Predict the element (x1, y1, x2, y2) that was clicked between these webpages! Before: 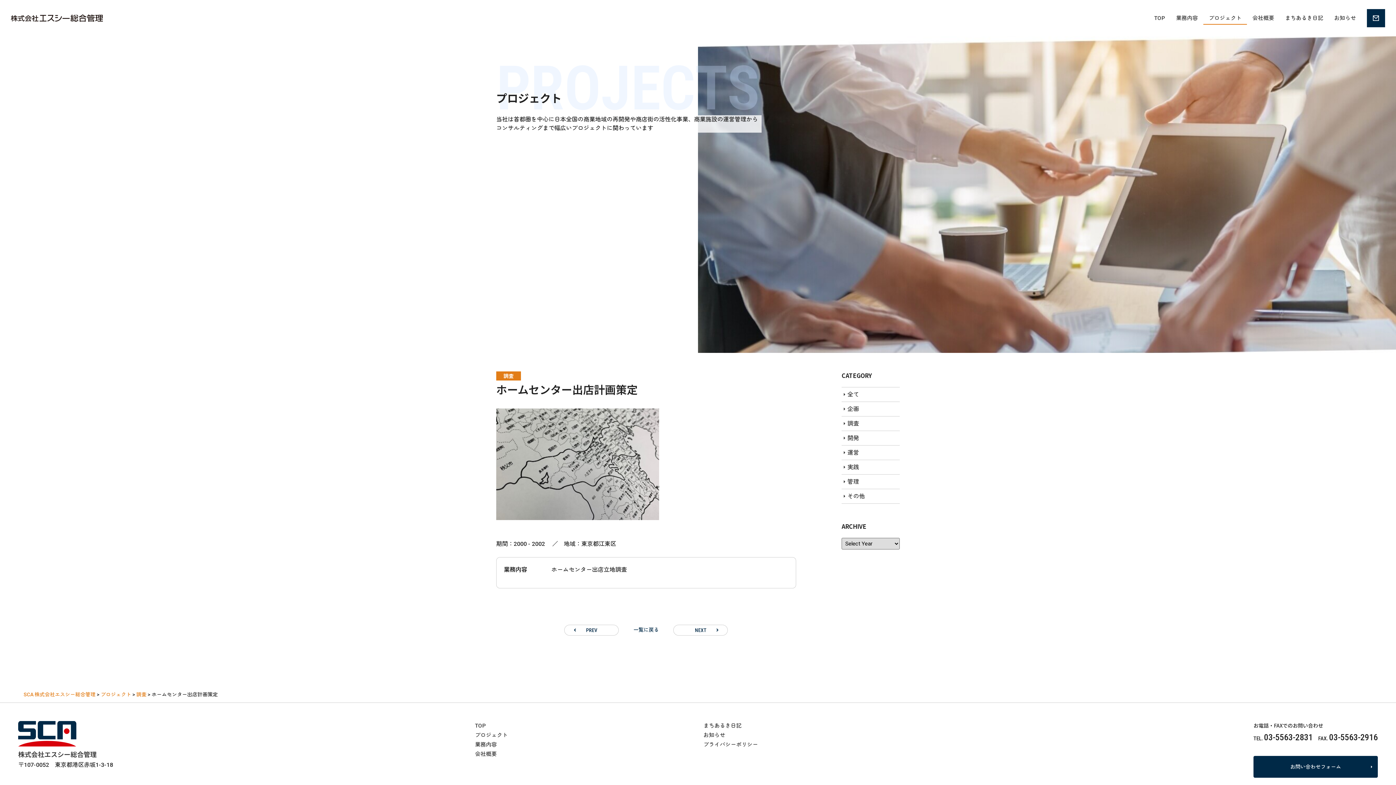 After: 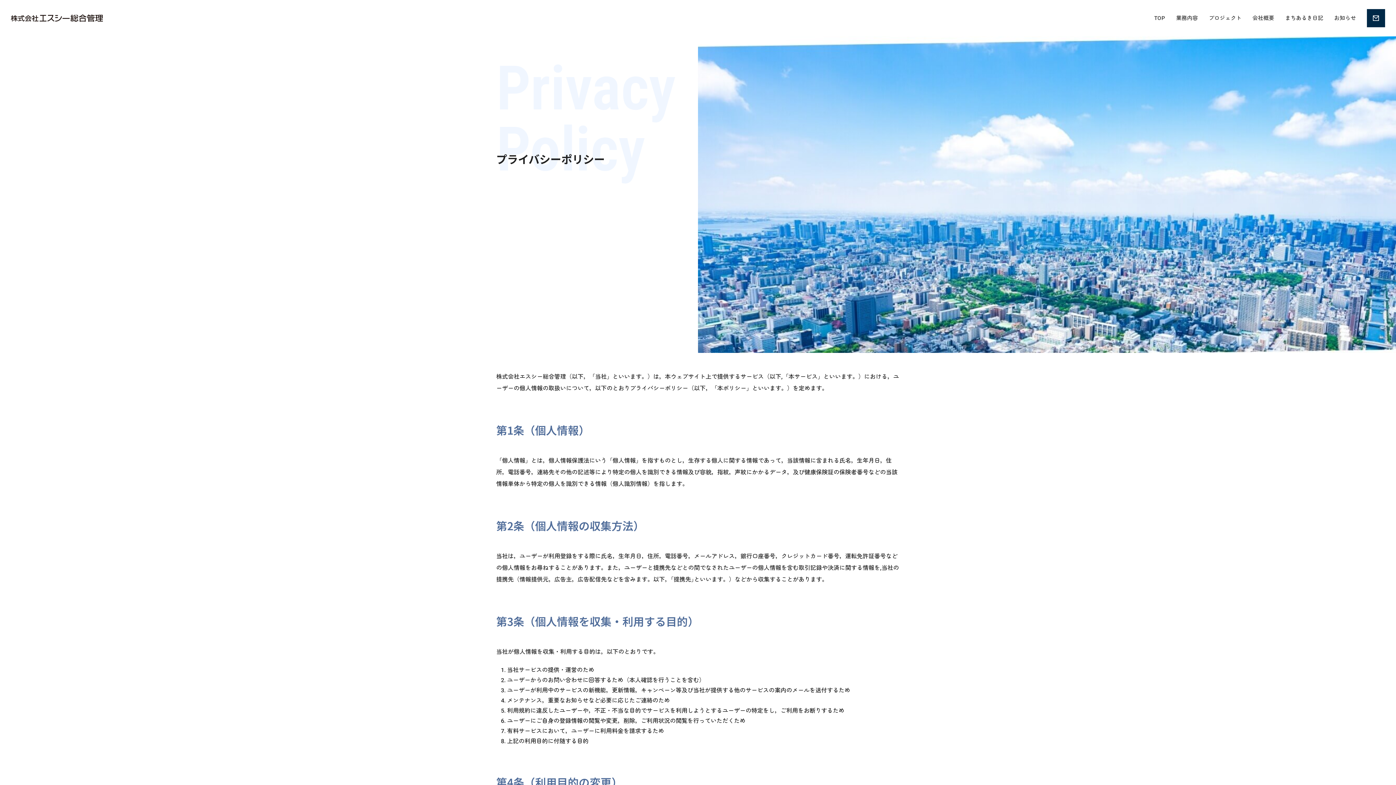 Action: label: プライバシーポリシー bbox: (703, 741, 758, 748)